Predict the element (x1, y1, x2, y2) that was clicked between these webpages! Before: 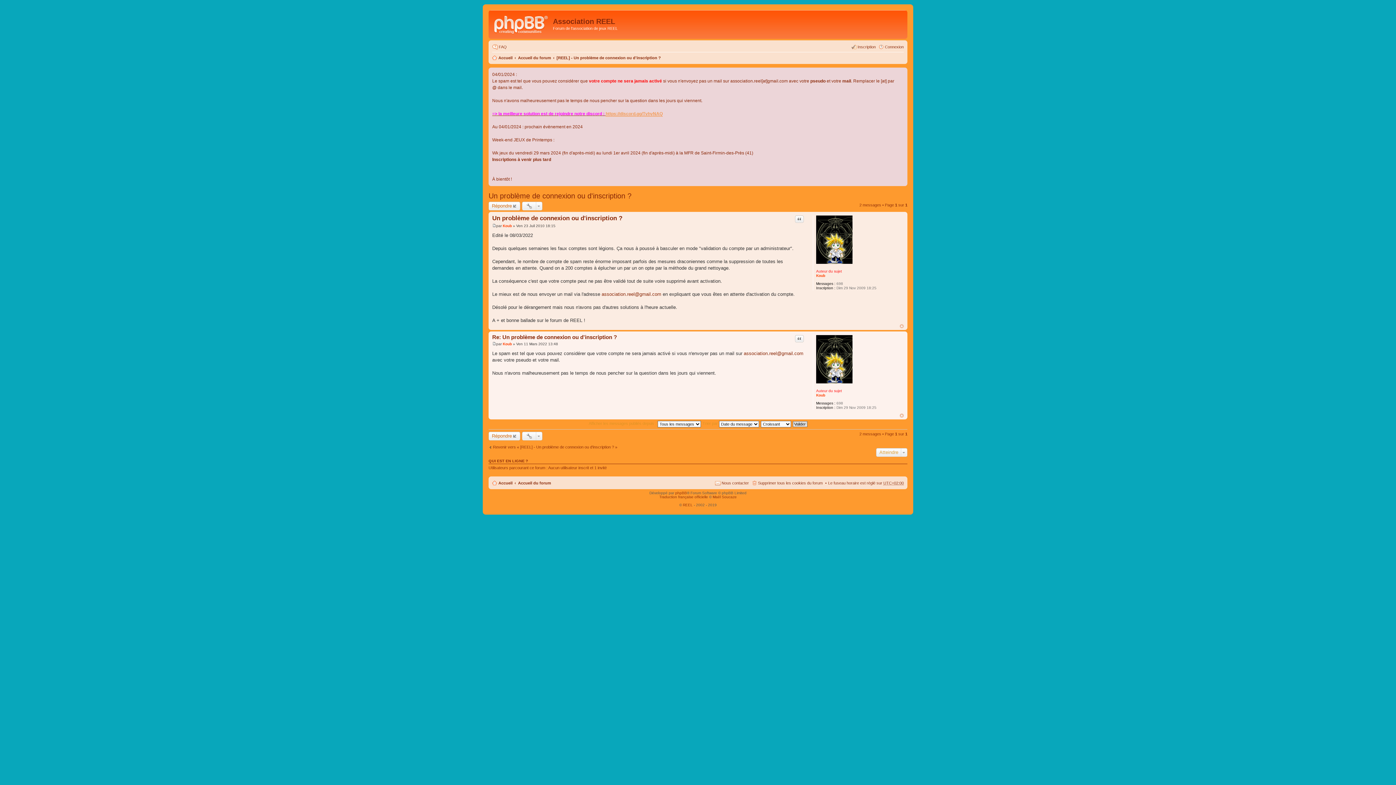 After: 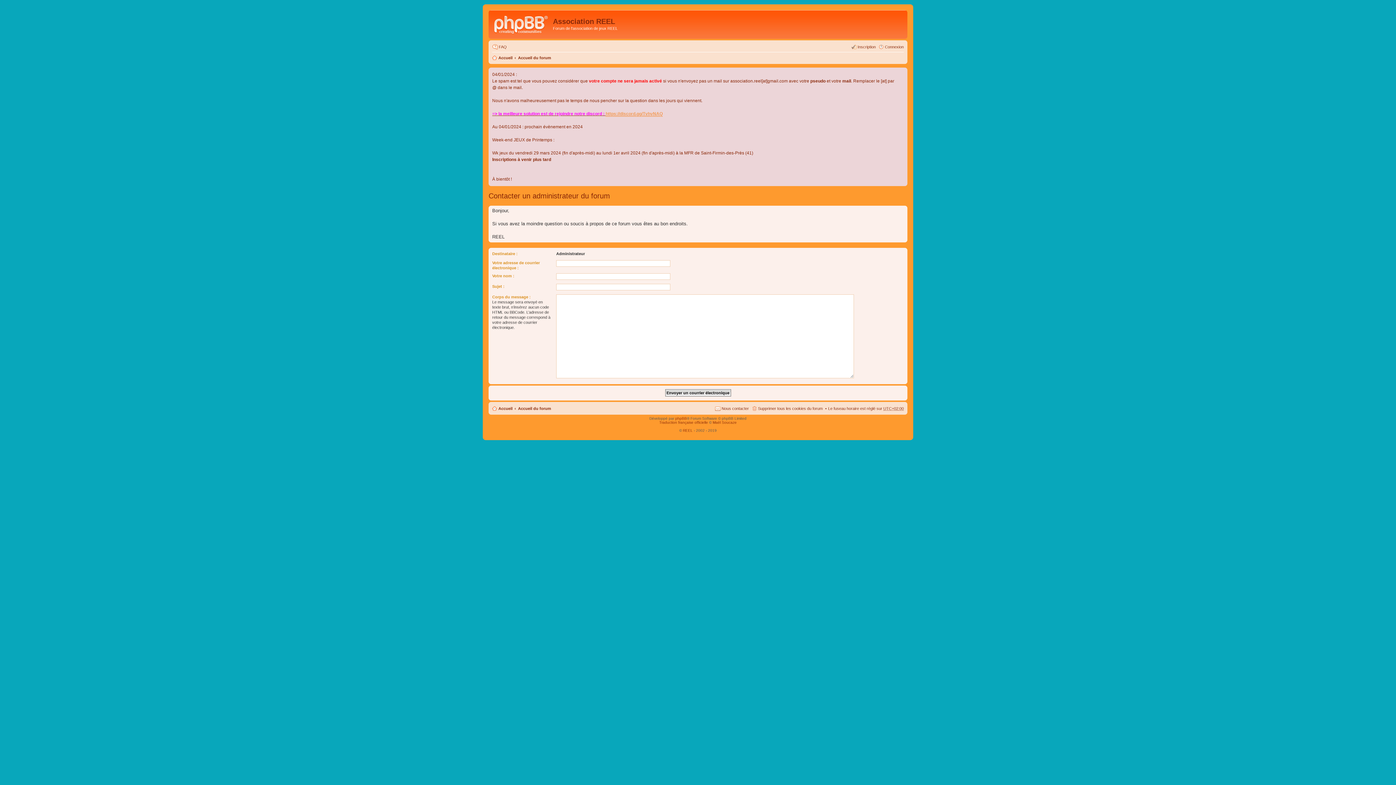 Action: label: Nous contacter bbox: (715, 478, 749, 487)